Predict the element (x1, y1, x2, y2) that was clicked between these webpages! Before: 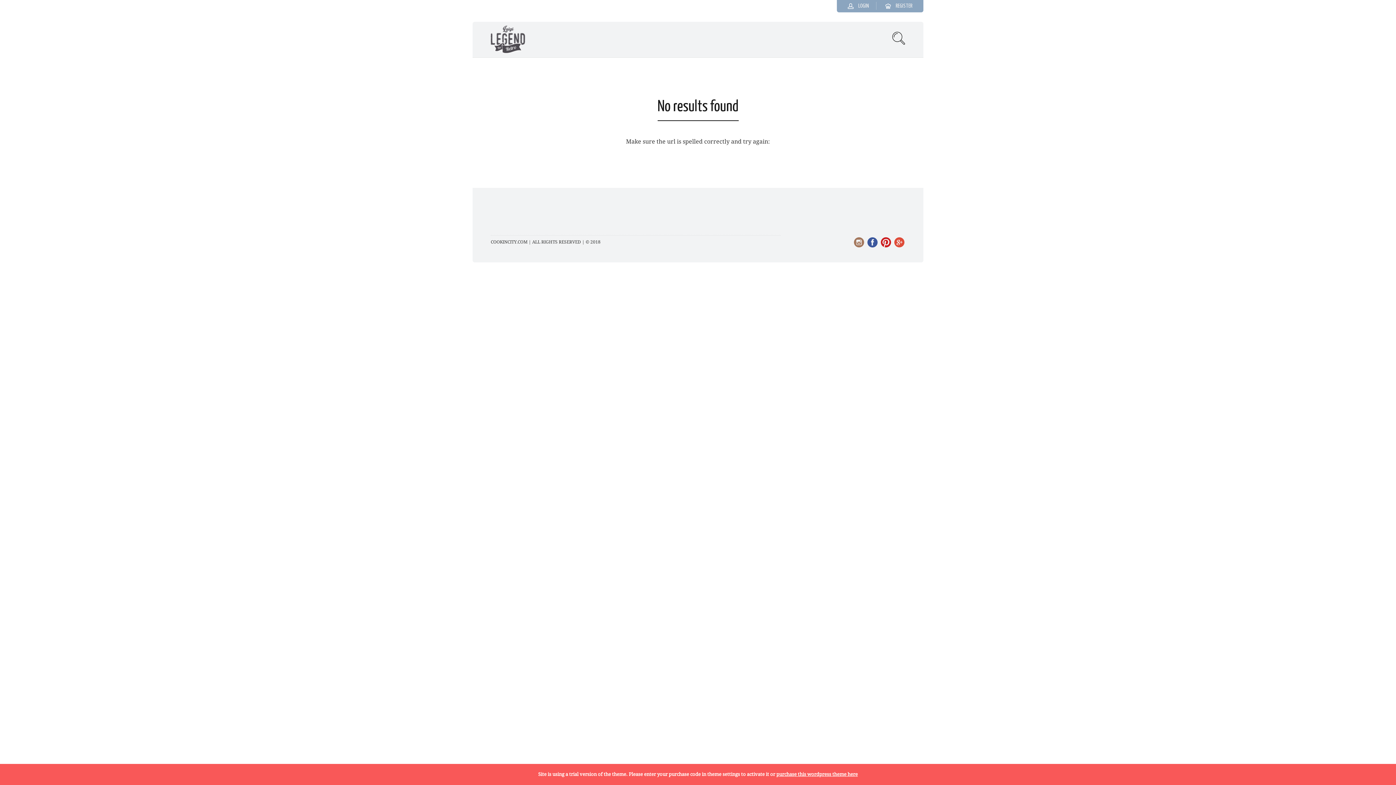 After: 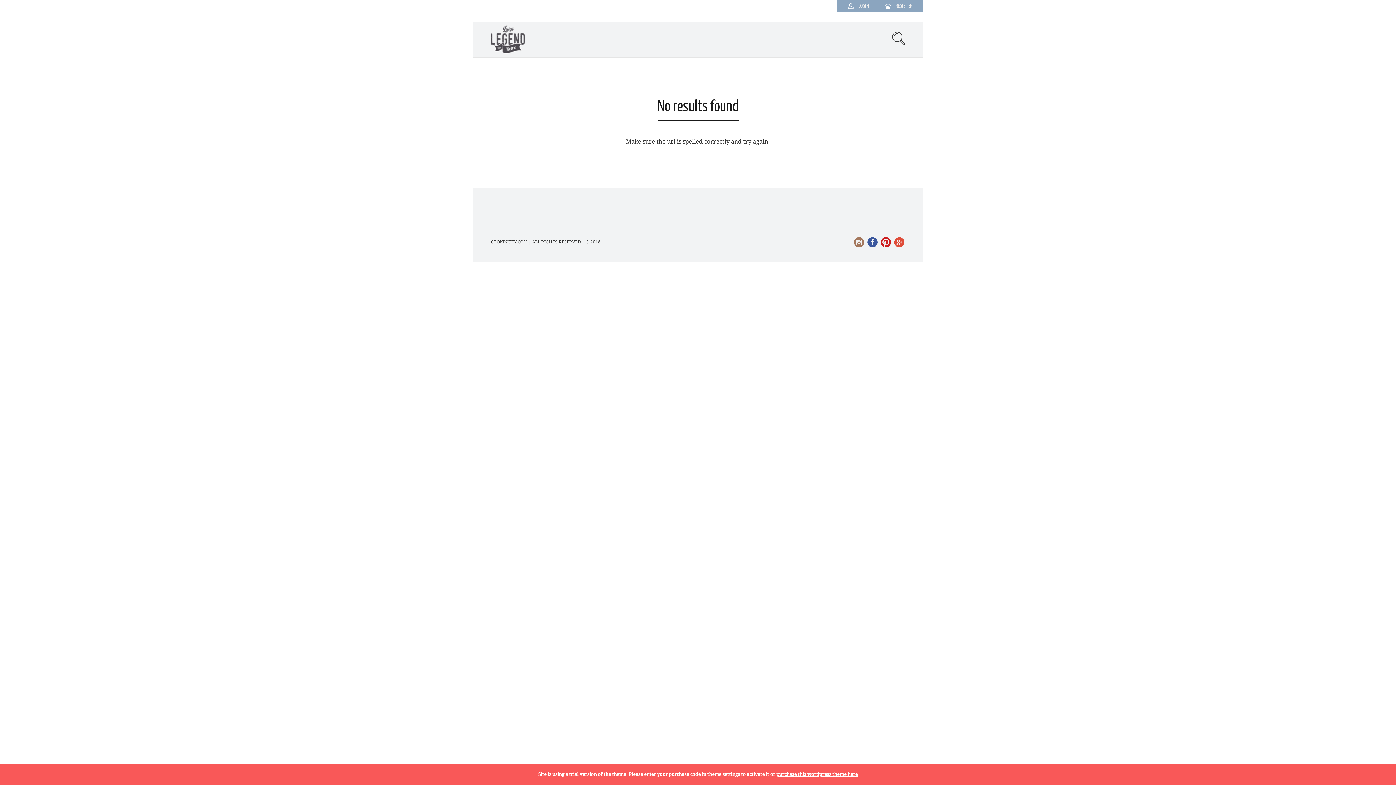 Action: bbox: (893, 236, 905, 250)